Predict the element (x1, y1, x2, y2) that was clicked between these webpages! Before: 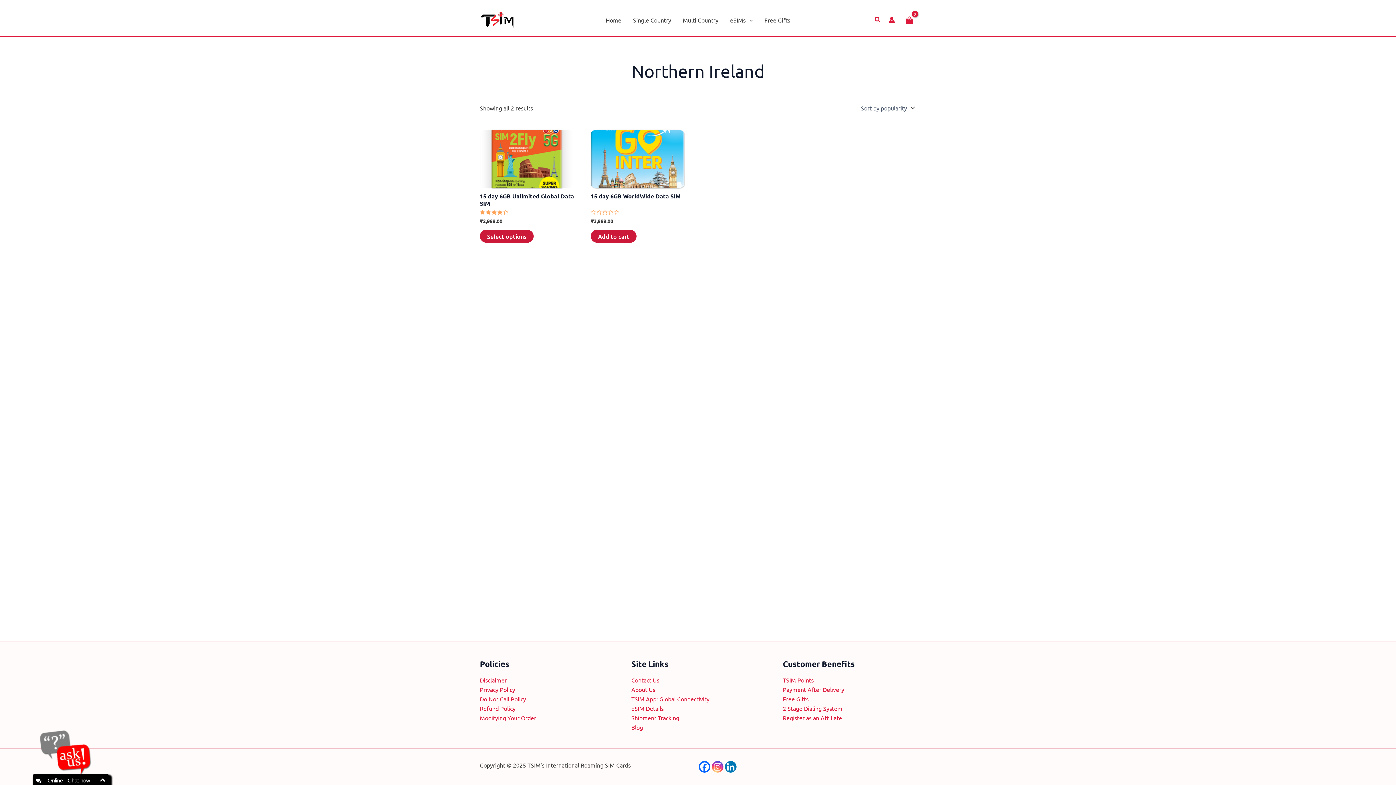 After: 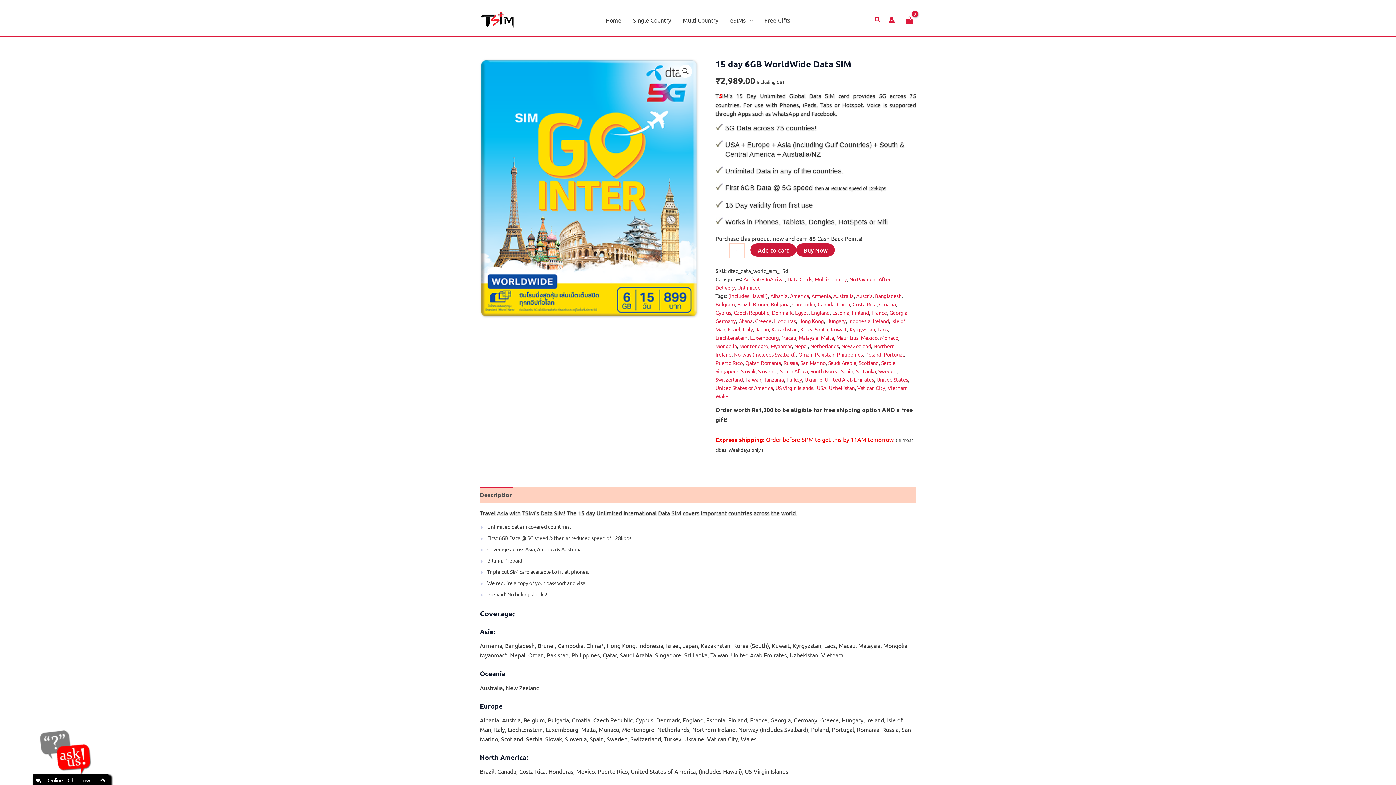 Action: label: 15 day 6GB WorldWide Data SIM bbox: (590, 192, 694, 208)